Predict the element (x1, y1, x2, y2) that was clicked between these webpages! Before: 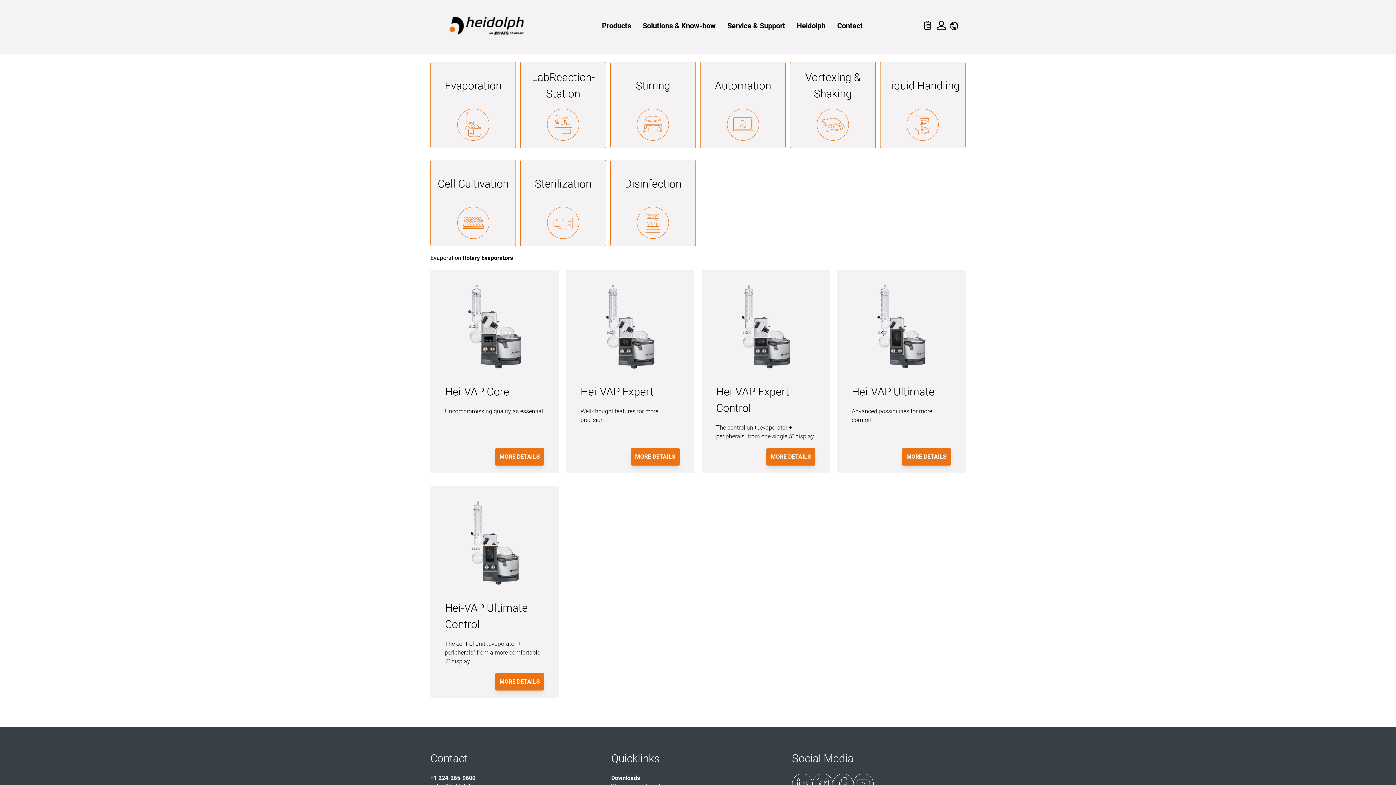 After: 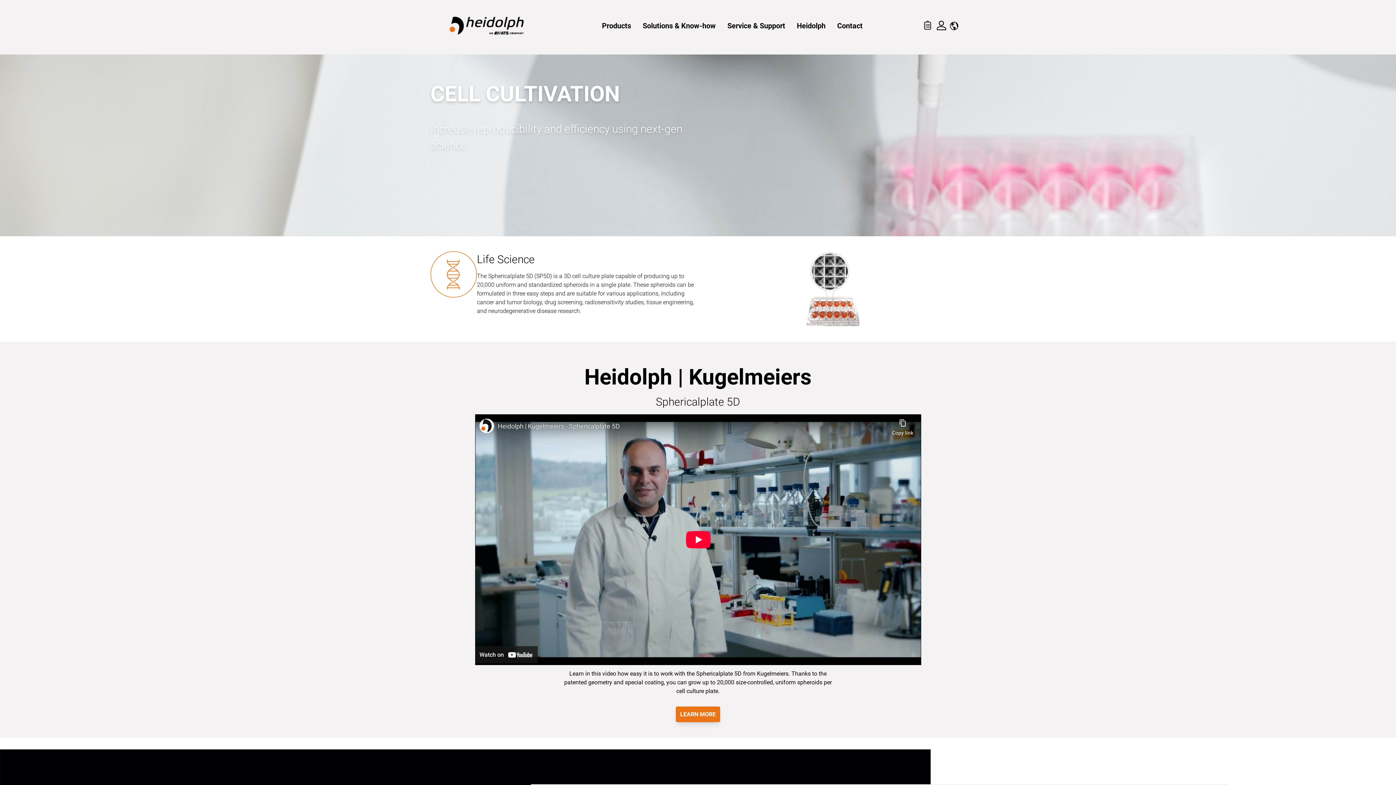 Action: bbox: (450, 206, 496, 238)